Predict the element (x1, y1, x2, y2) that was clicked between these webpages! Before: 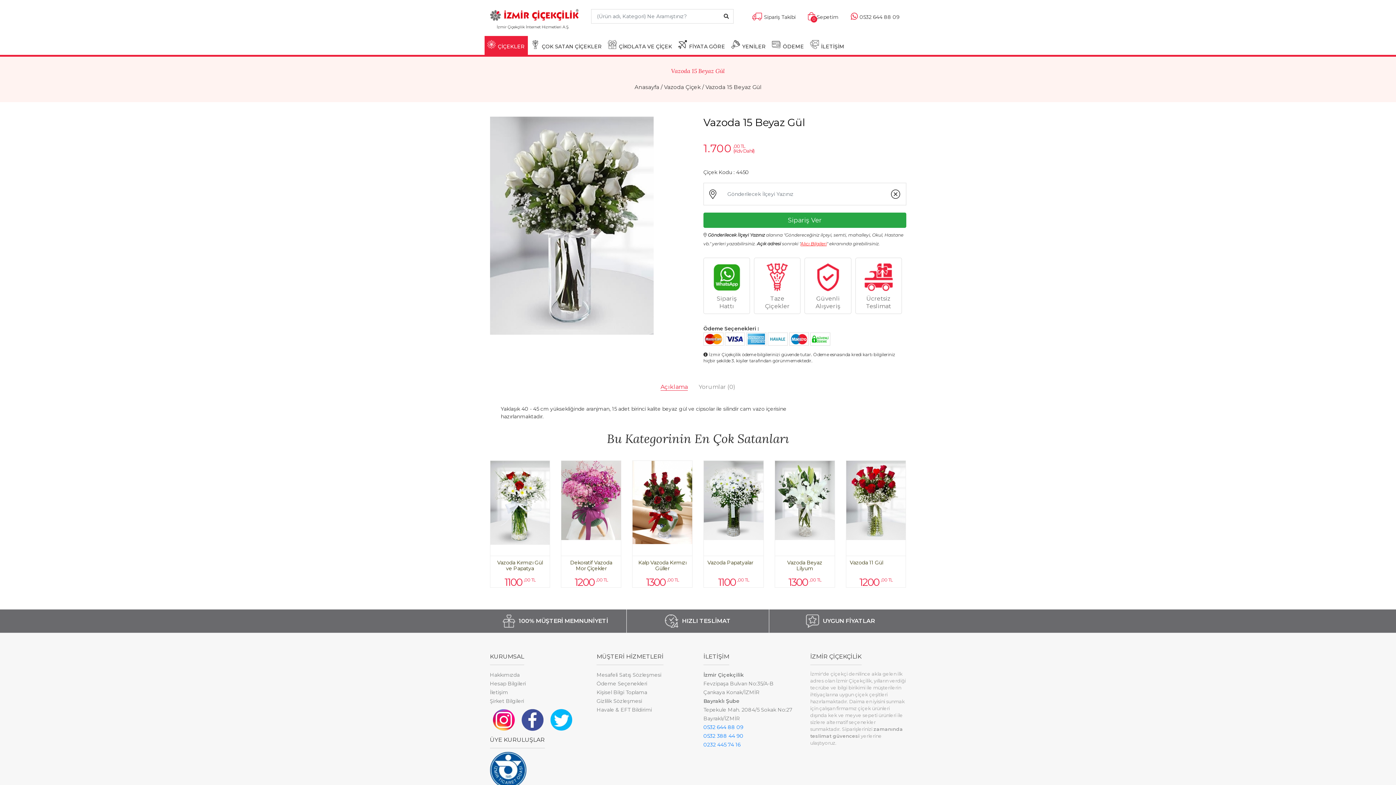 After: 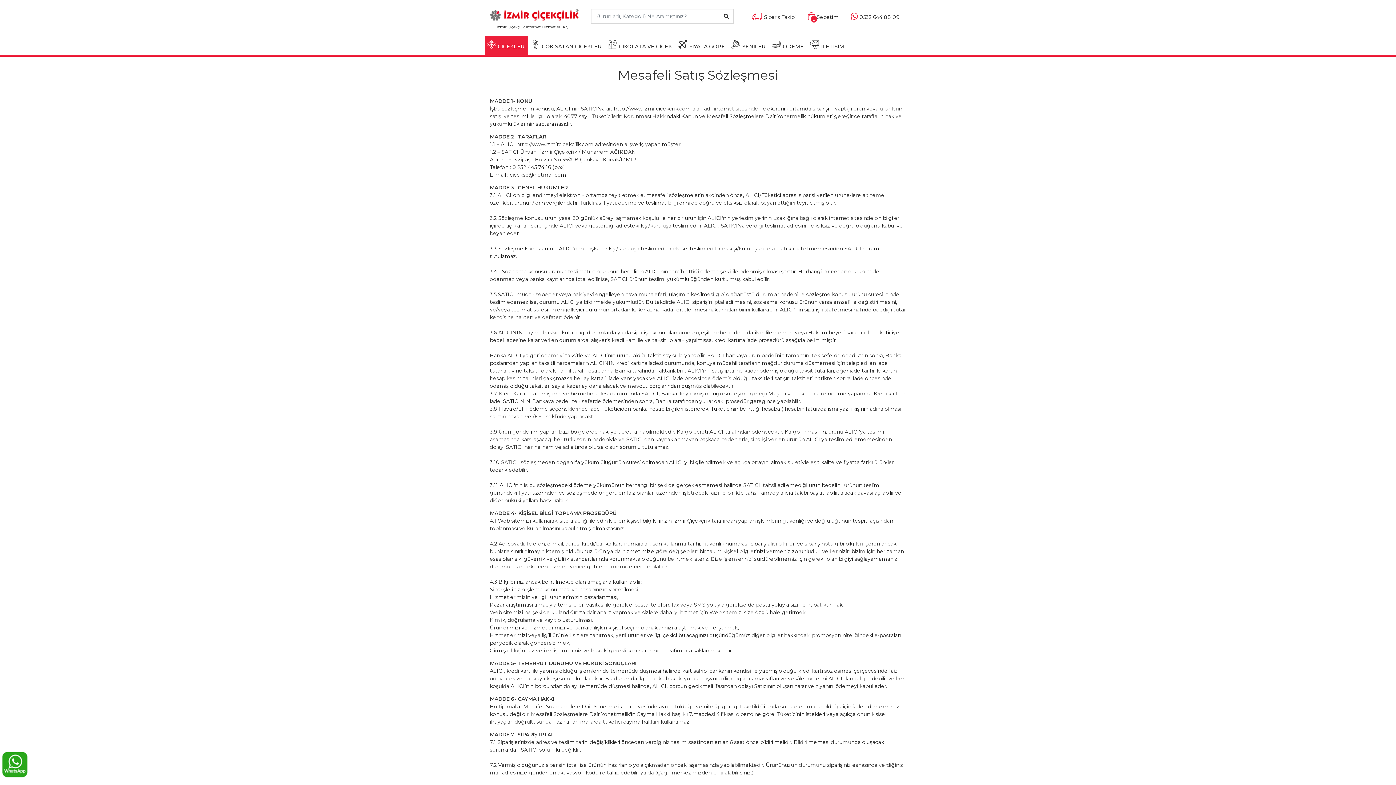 Action: label: Mesafeli Satış Sözleşmesi bbox: (596, 671, 661, 678)